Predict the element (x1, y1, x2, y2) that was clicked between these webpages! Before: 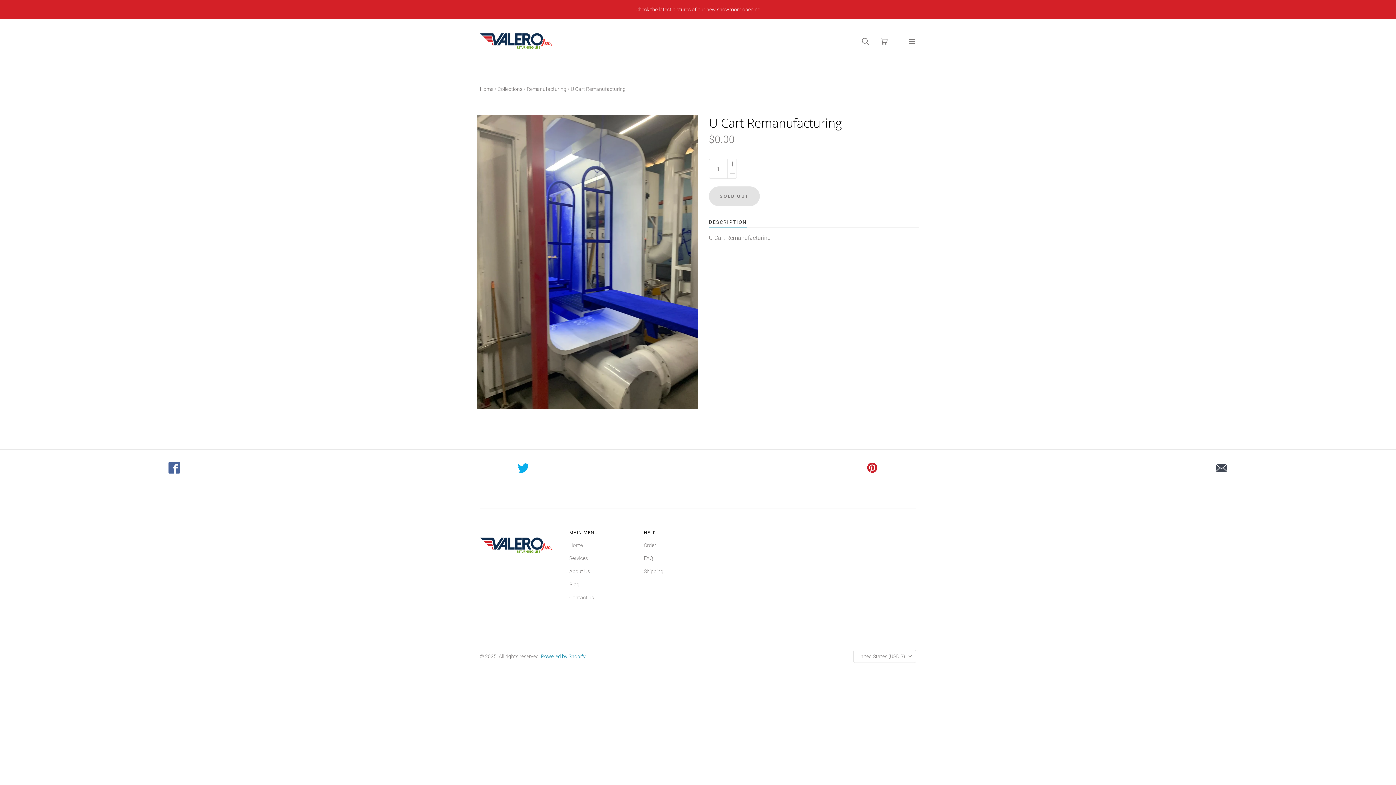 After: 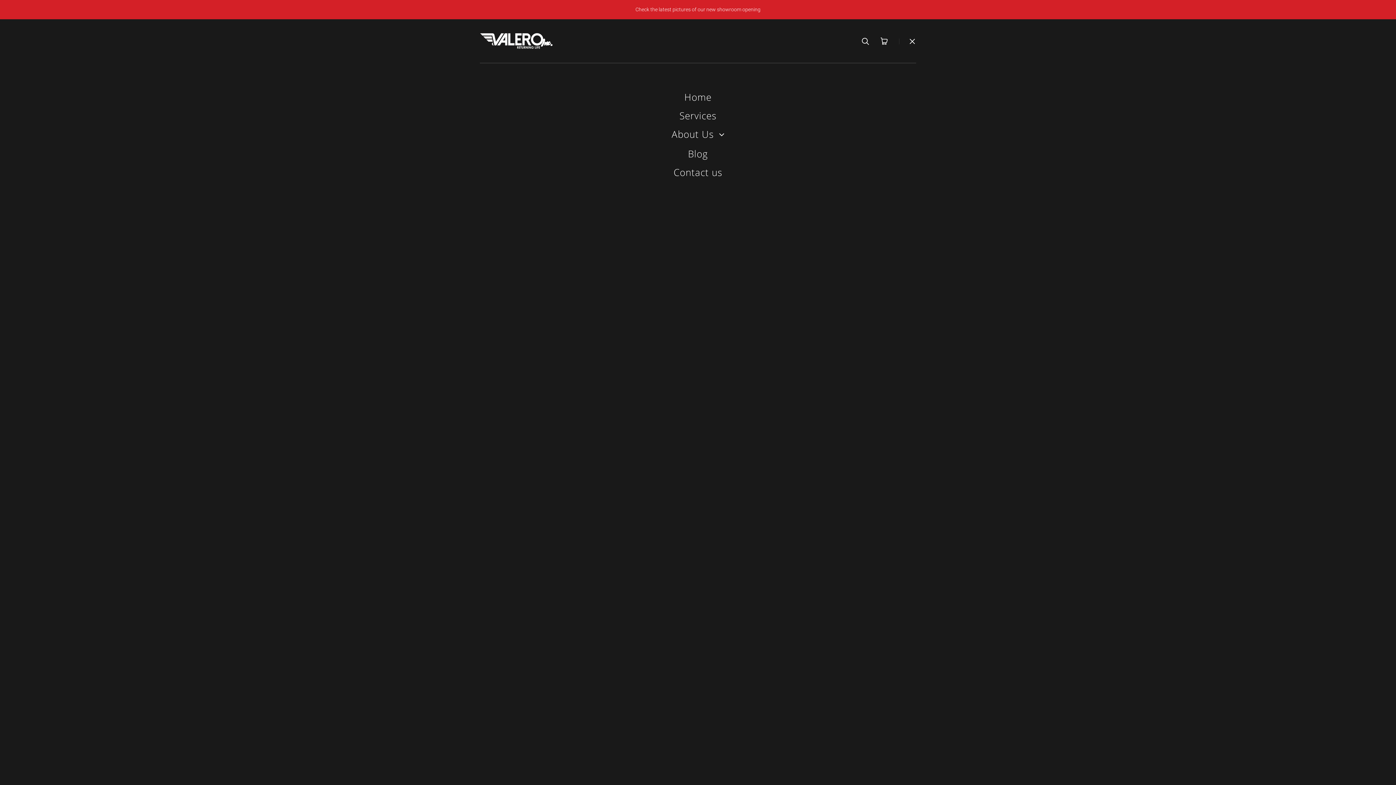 Action: bbox: (899, 37, 916, 44) label: Menu